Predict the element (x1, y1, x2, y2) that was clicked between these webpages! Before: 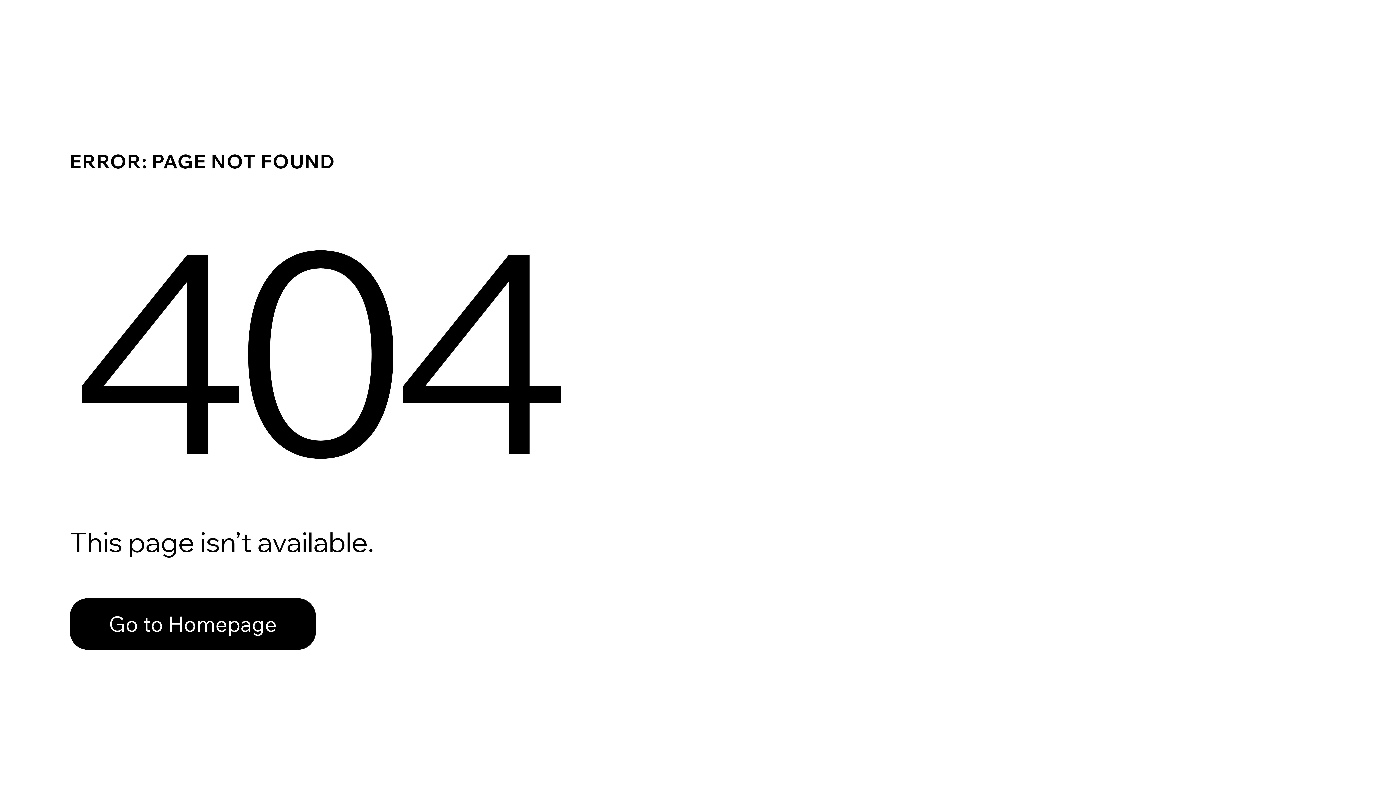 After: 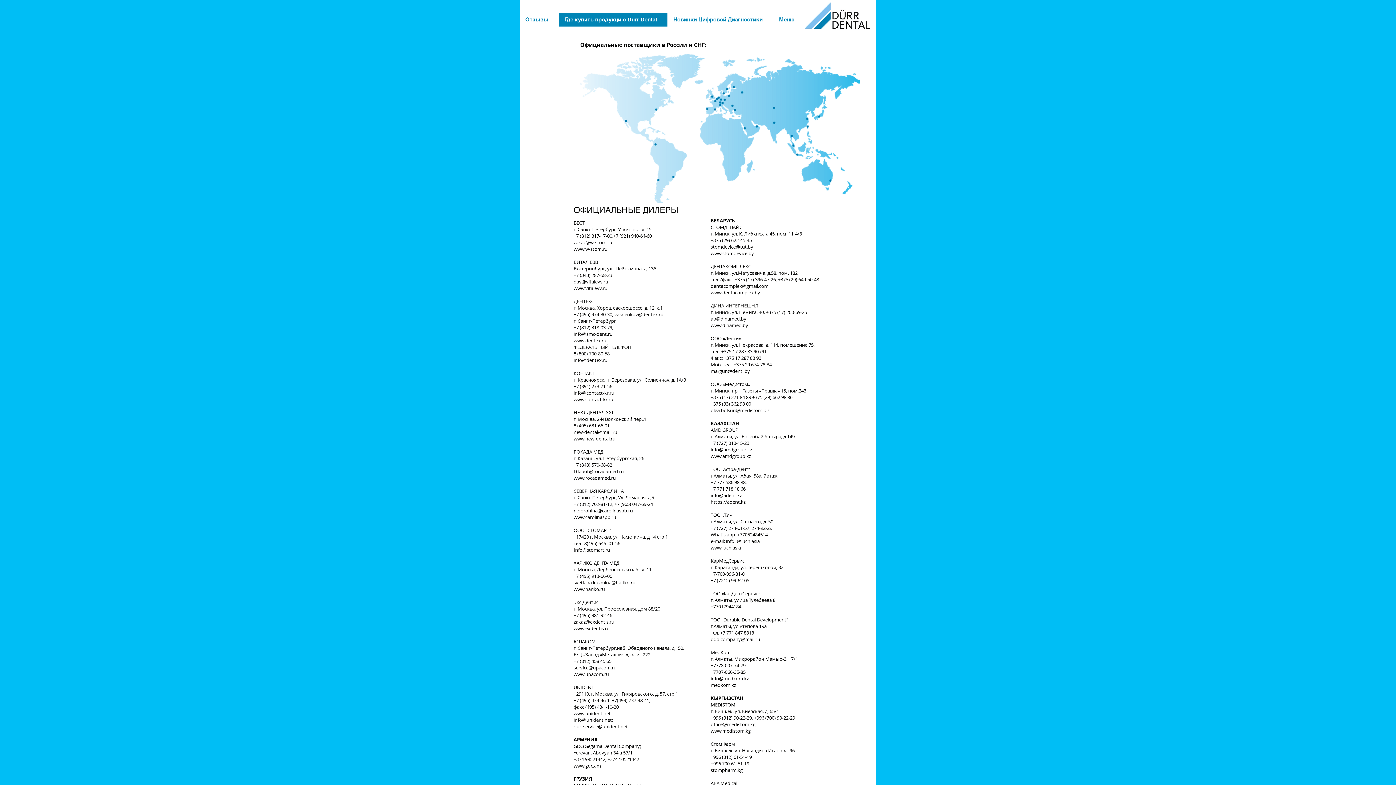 Action: bbox: (69, 598, 316, 650) label: Go to Homepage